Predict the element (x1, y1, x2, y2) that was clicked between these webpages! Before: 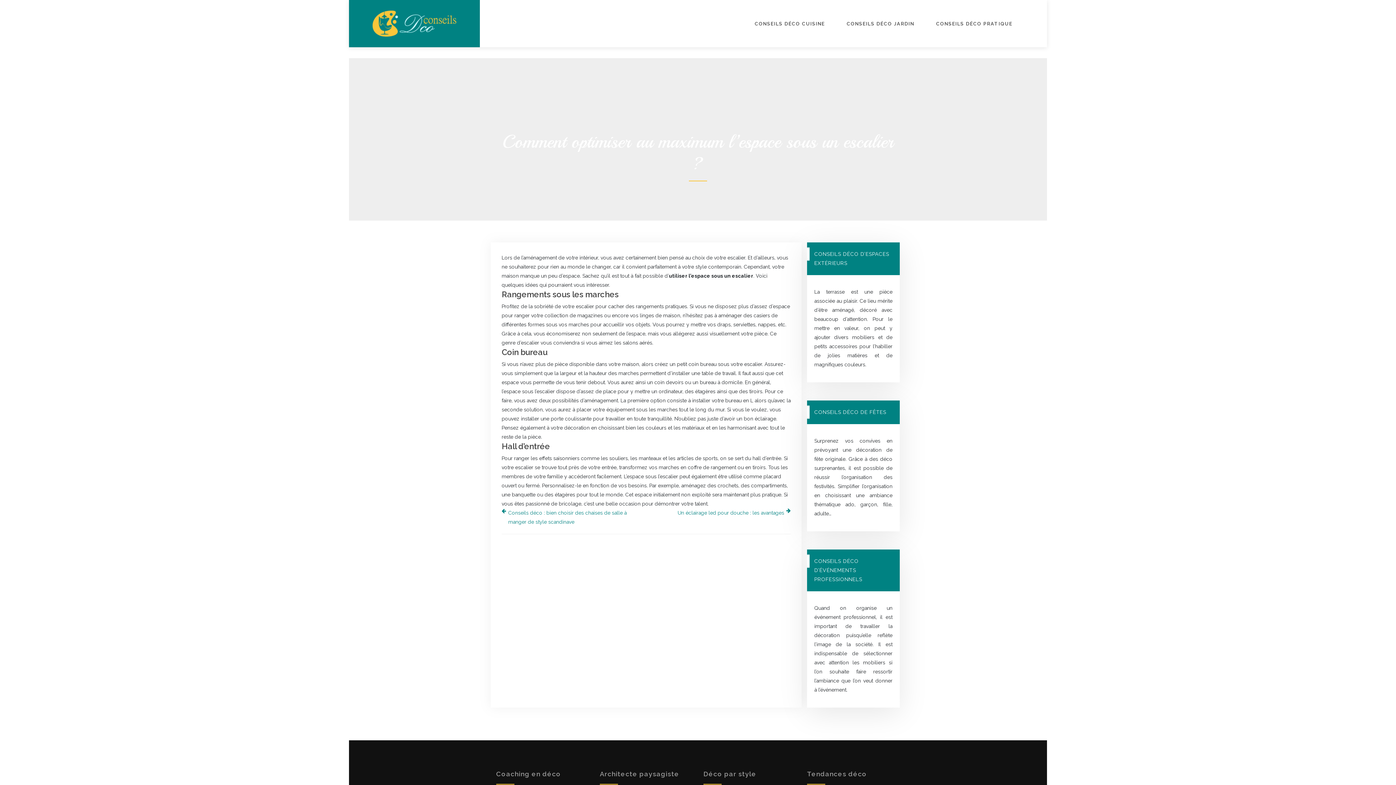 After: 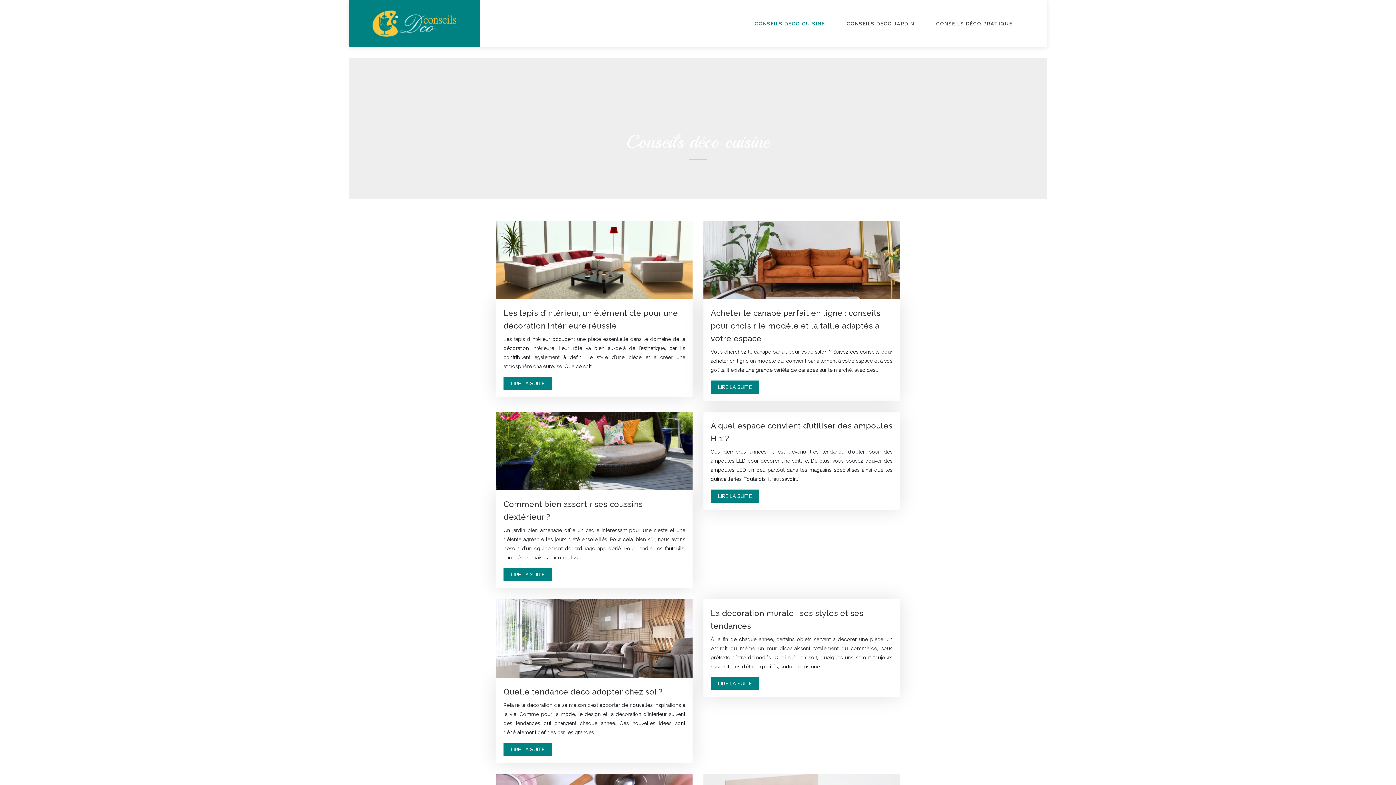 Action: label: CONSEILS DÉCO CUISINE bbox: (754, 21, 836, 26)